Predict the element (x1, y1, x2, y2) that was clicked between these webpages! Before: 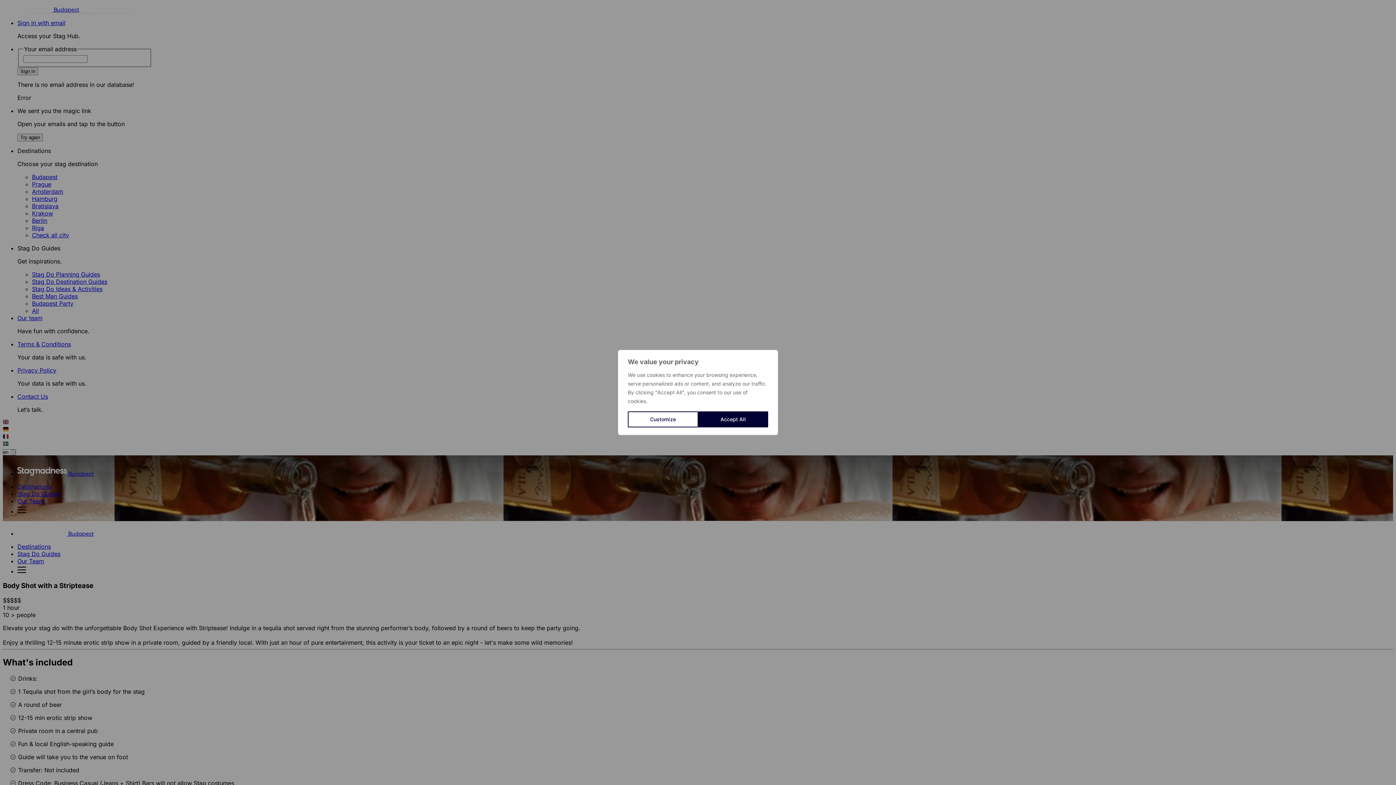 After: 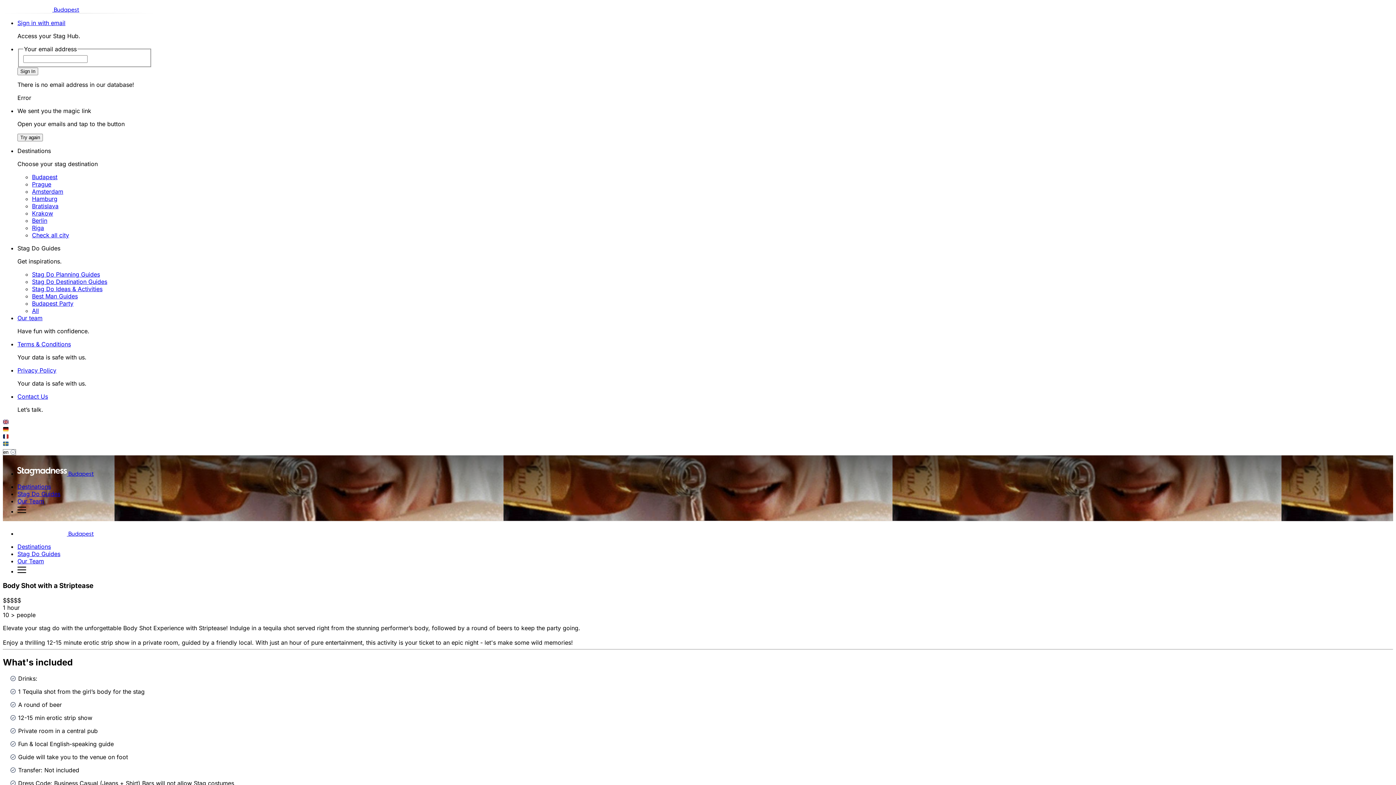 Action: label: Accept All bbox: (698, 411, 768, 427)